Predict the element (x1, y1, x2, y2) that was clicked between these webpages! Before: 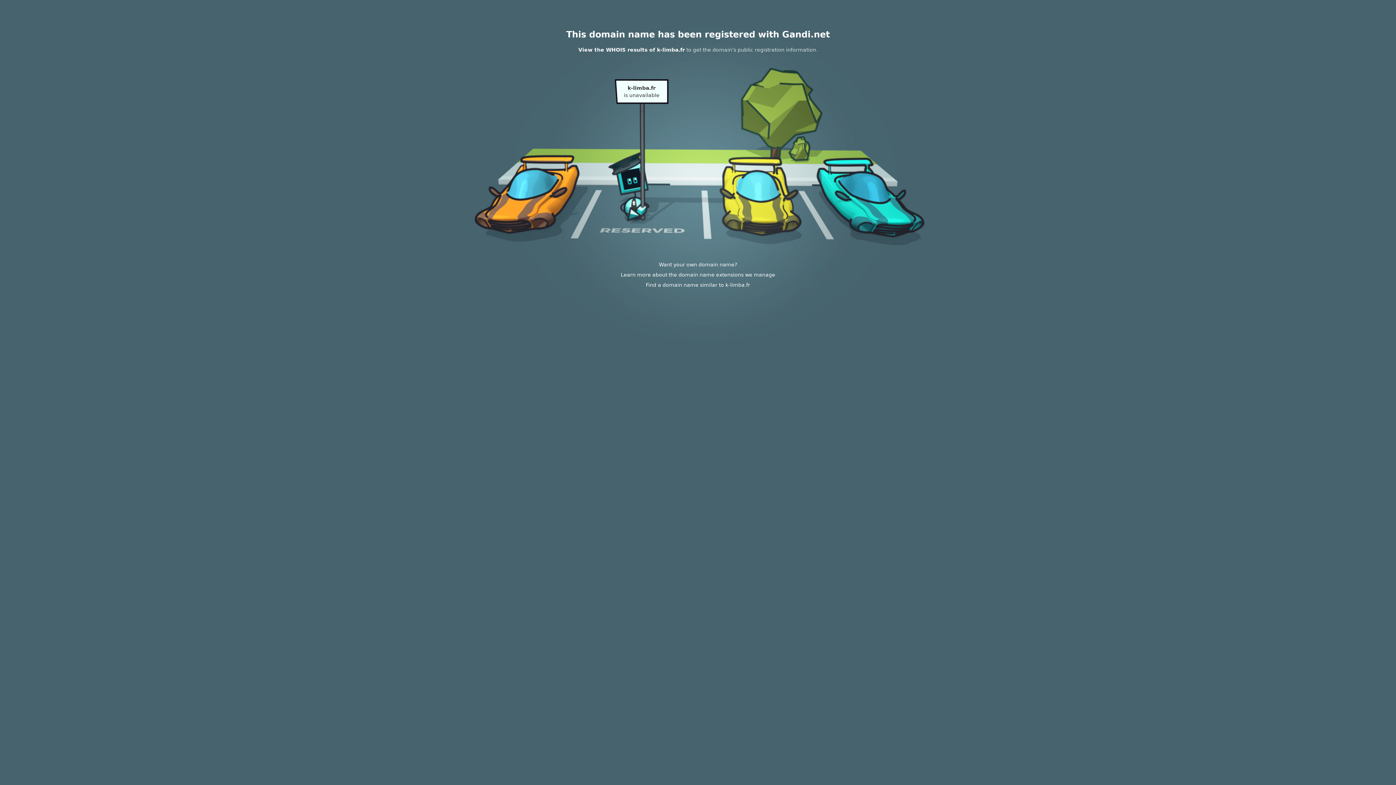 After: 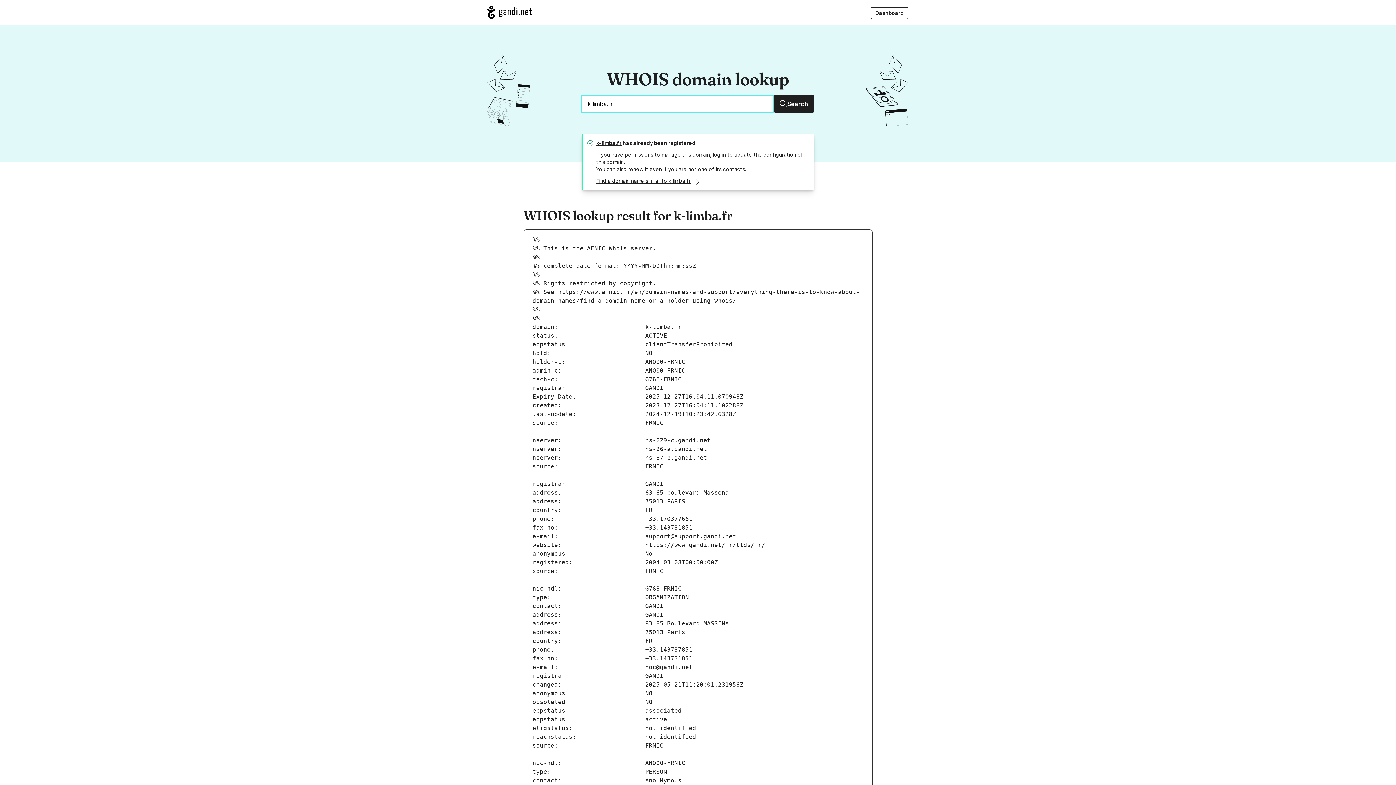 Action: bbox: (578, 46, 685, 52) label: View the WHOIS results of k-limba.fr